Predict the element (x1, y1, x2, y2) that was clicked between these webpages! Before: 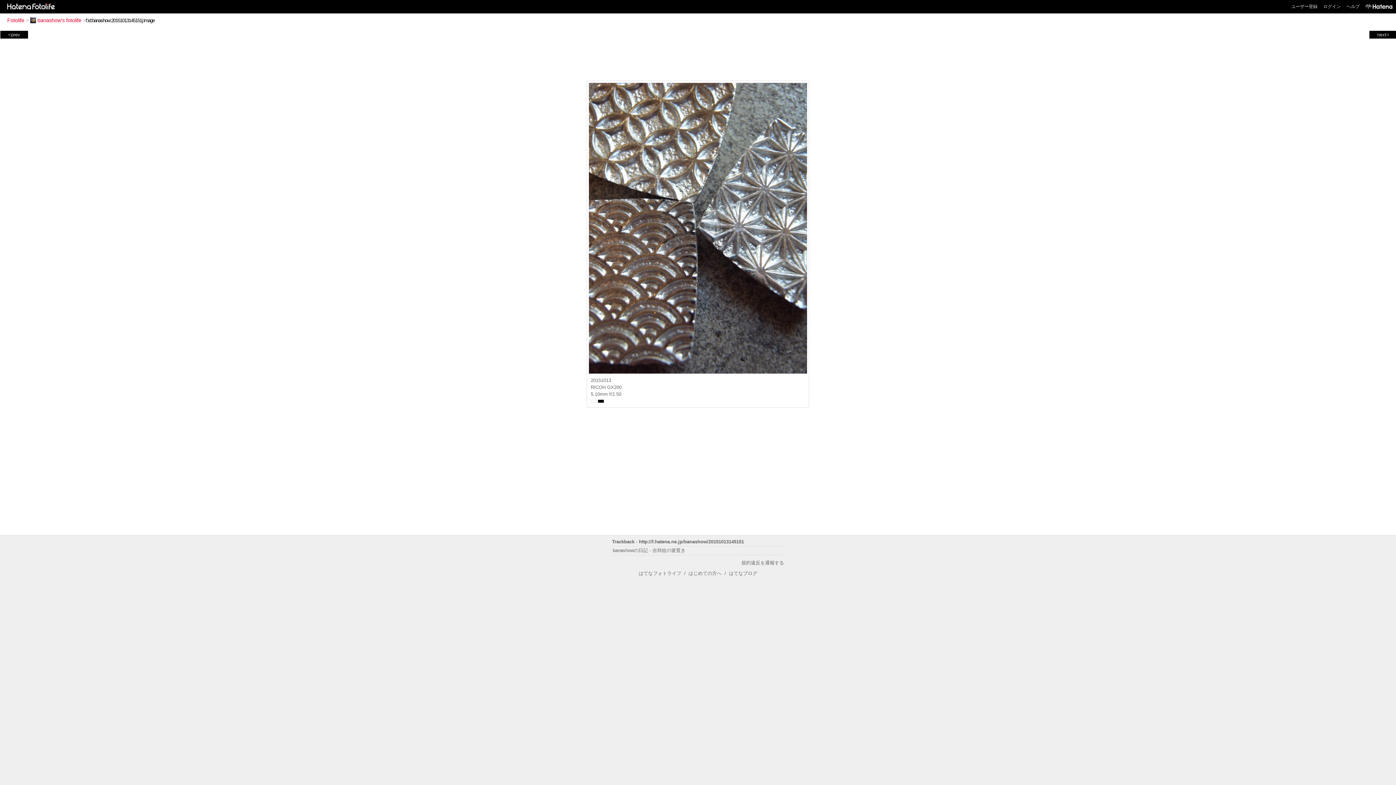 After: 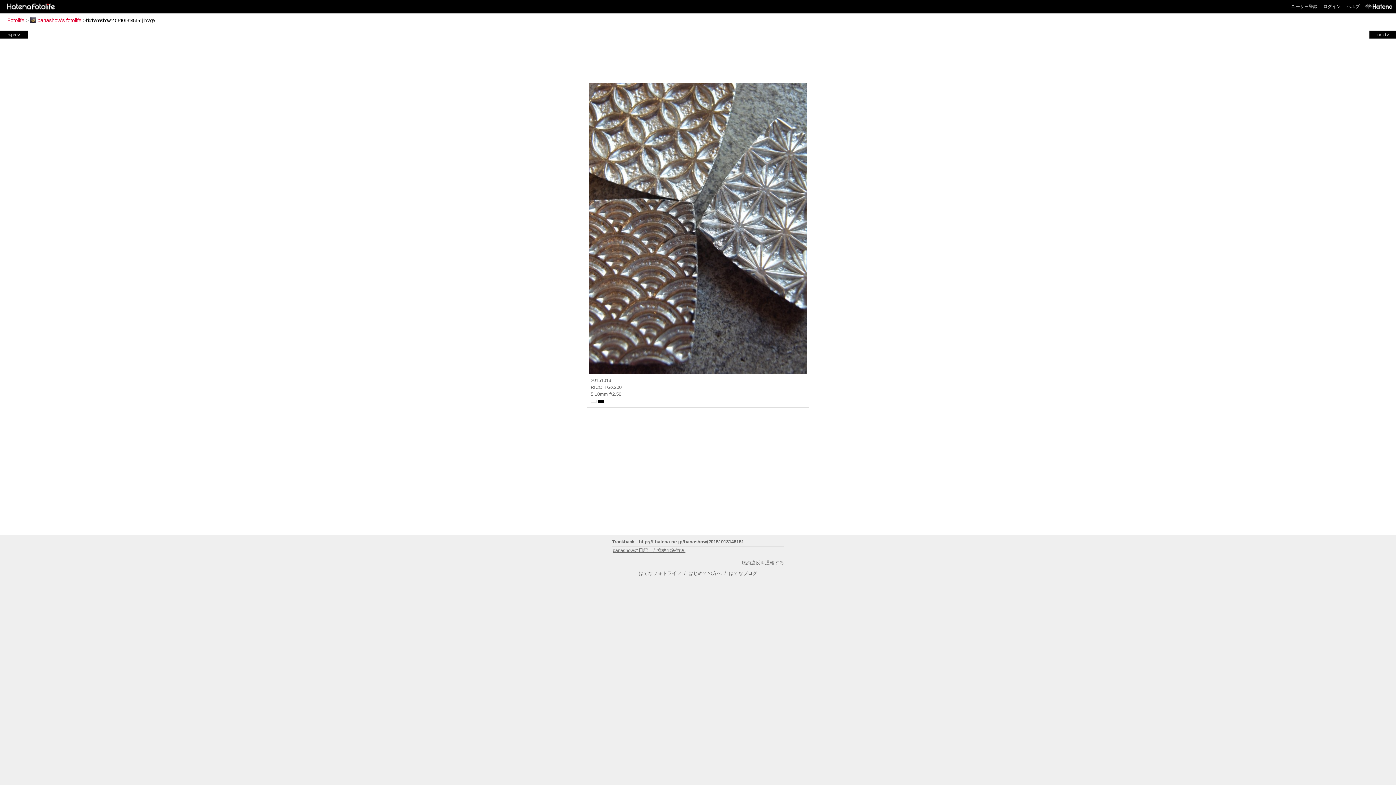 Action: bbox: (612, 547, 685, 553) label: banashowの日記 - 吉祥紋の箸置き